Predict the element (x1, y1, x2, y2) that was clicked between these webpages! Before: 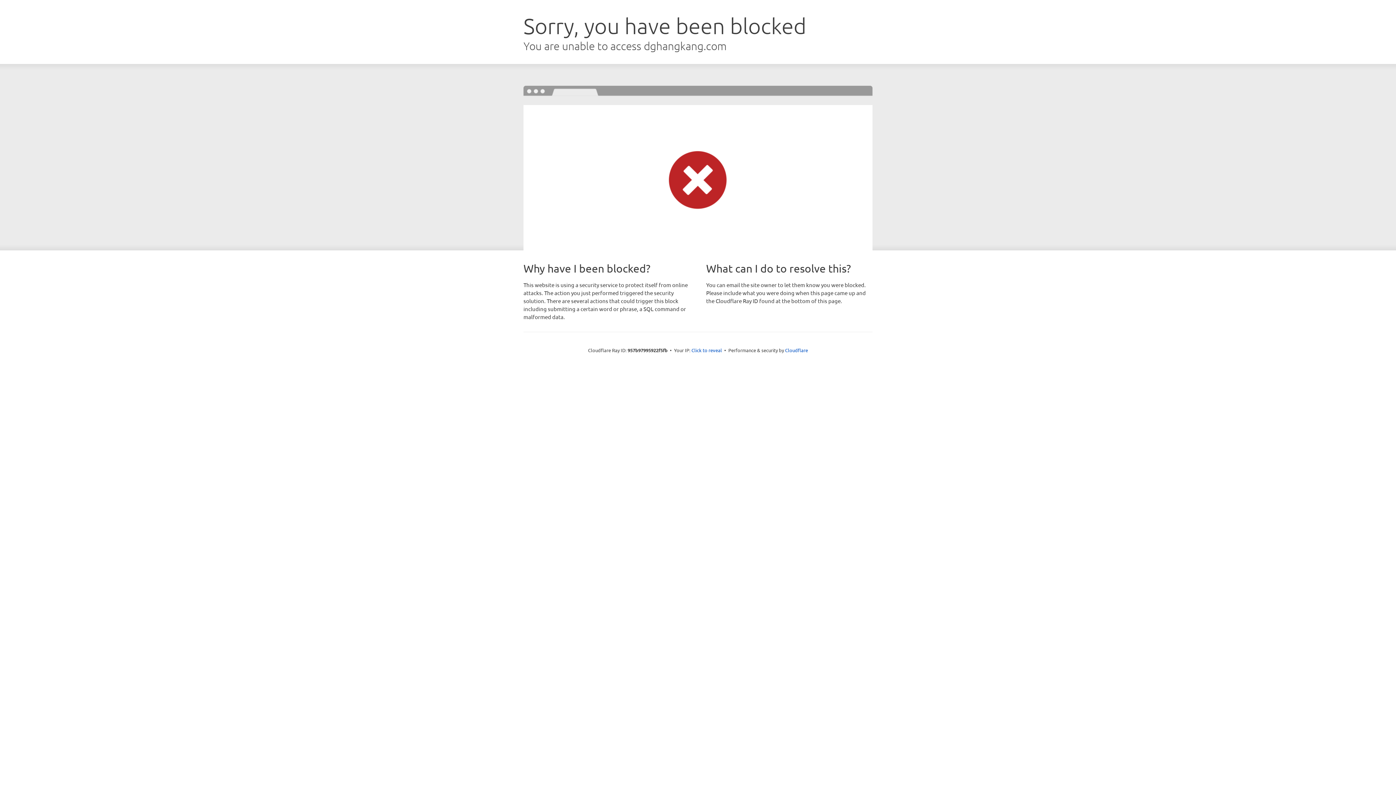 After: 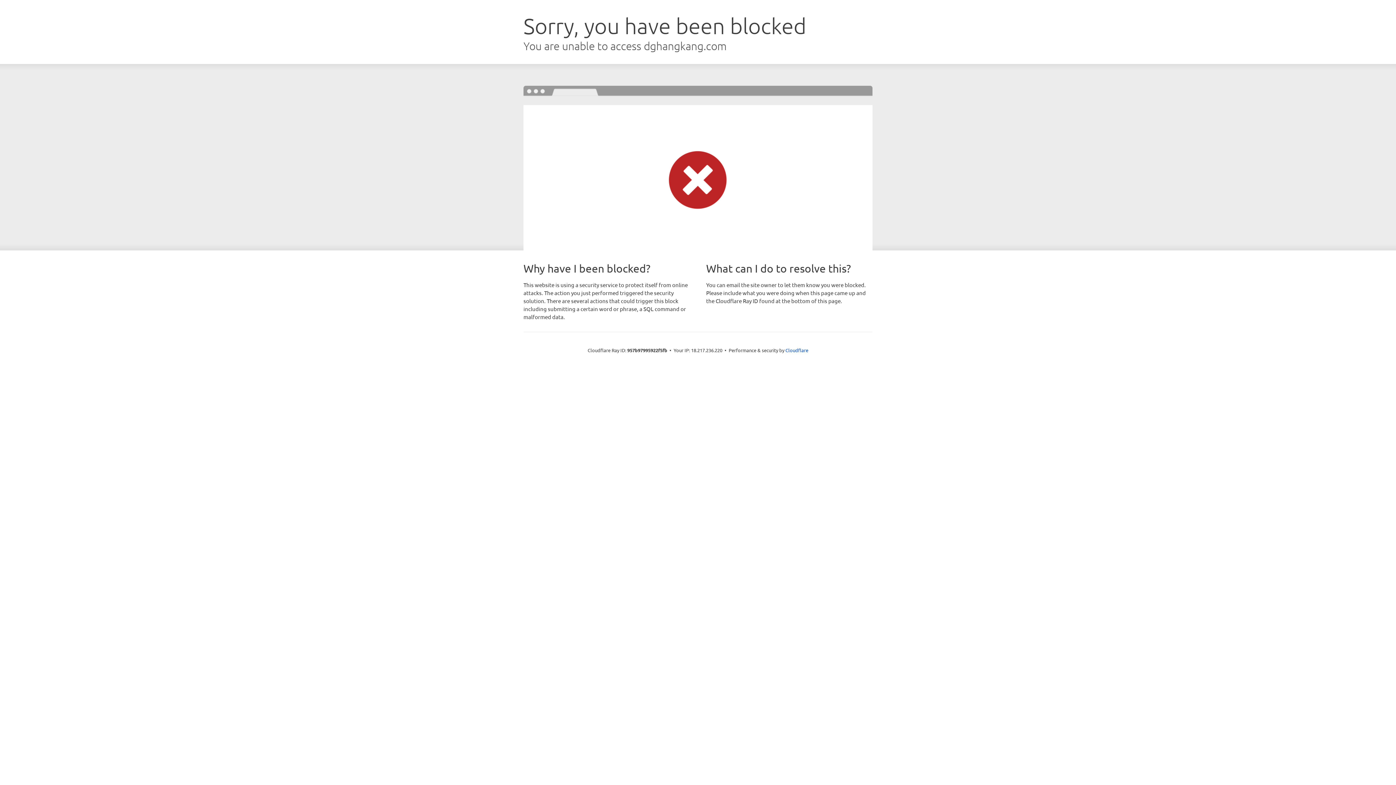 Action: bbox: (691, 346, 722, 353) label: Click to reveal